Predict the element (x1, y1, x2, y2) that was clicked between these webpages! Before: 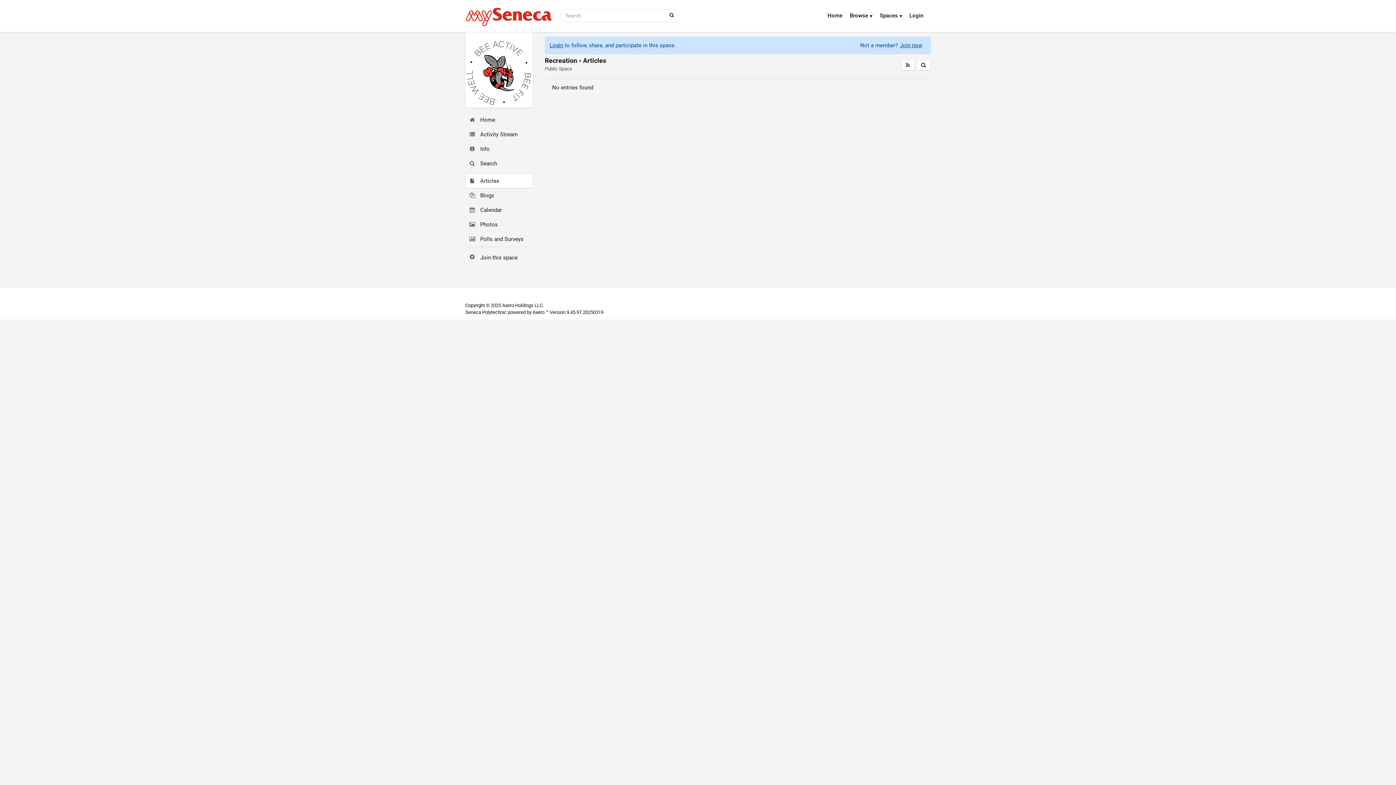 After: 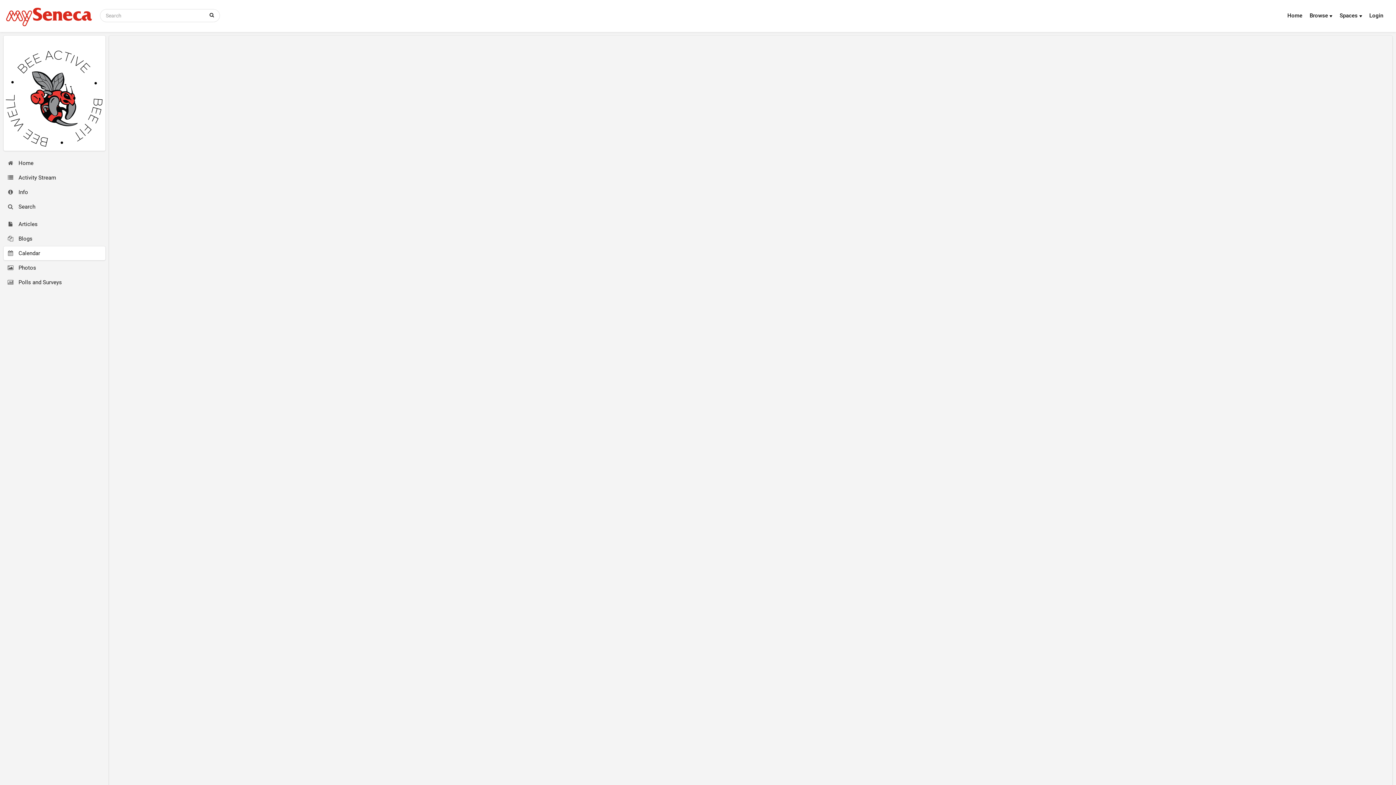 Action: bbox: (469, 206, 532, 213) label: Calendar